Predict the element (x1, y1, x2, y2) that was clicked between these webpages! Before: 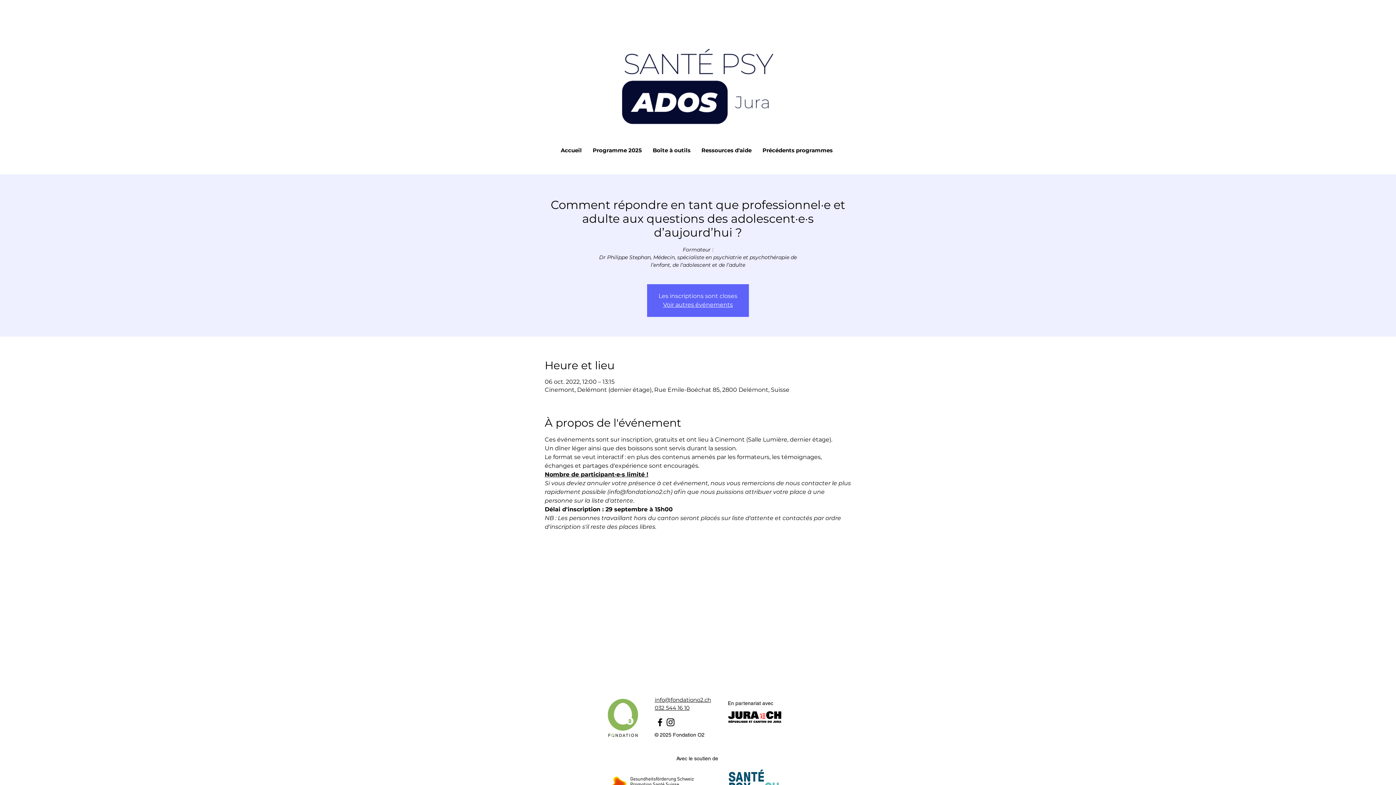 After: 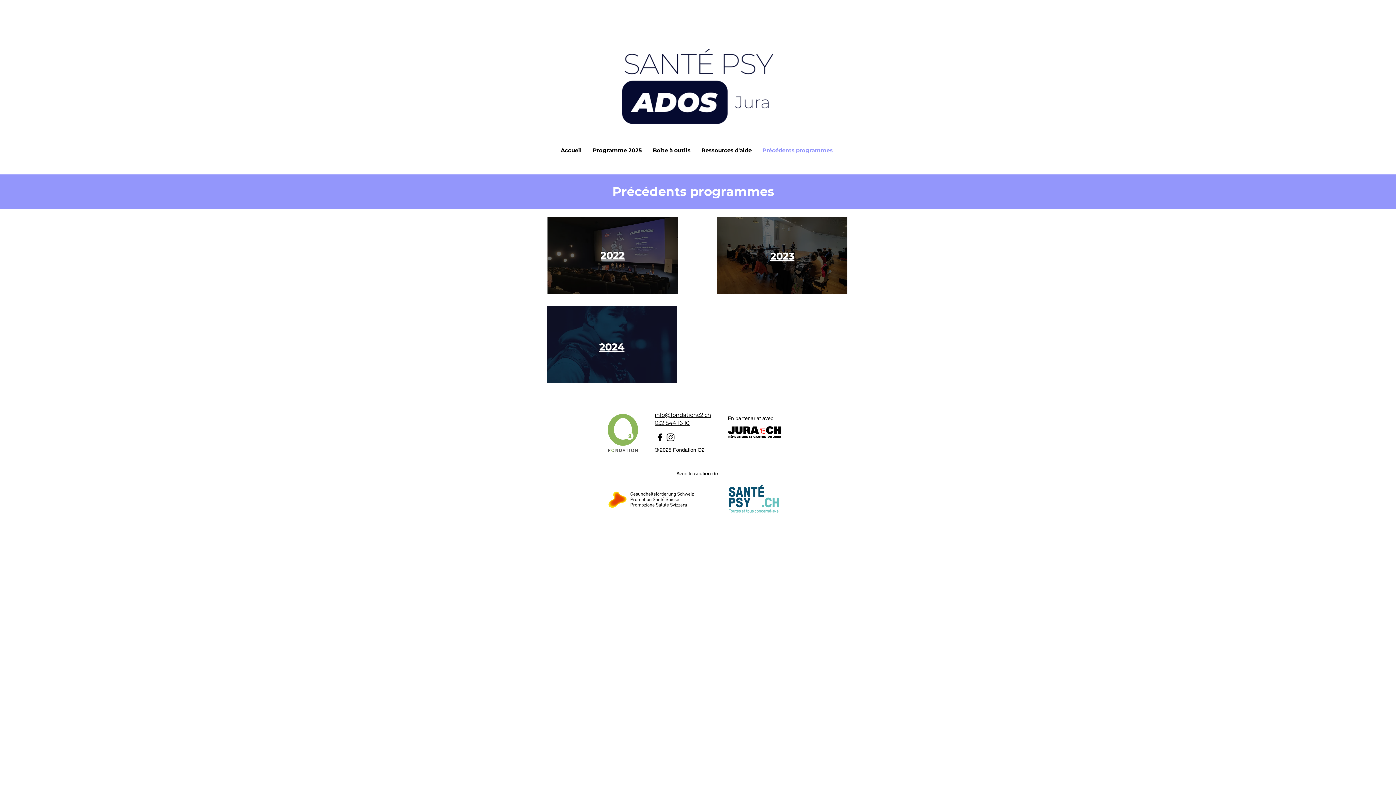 Action: bbox: (757, 141, 838, 159) label: Précédents programmes